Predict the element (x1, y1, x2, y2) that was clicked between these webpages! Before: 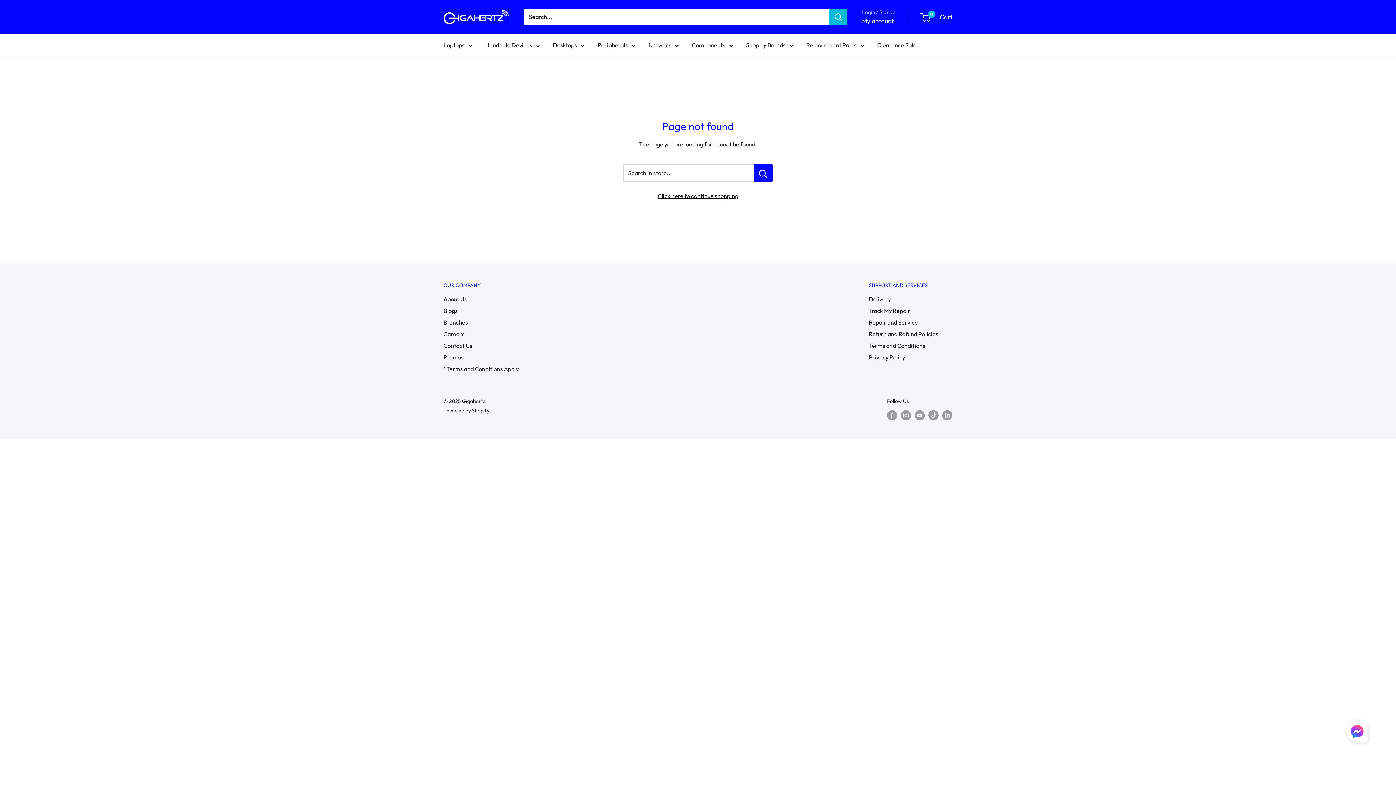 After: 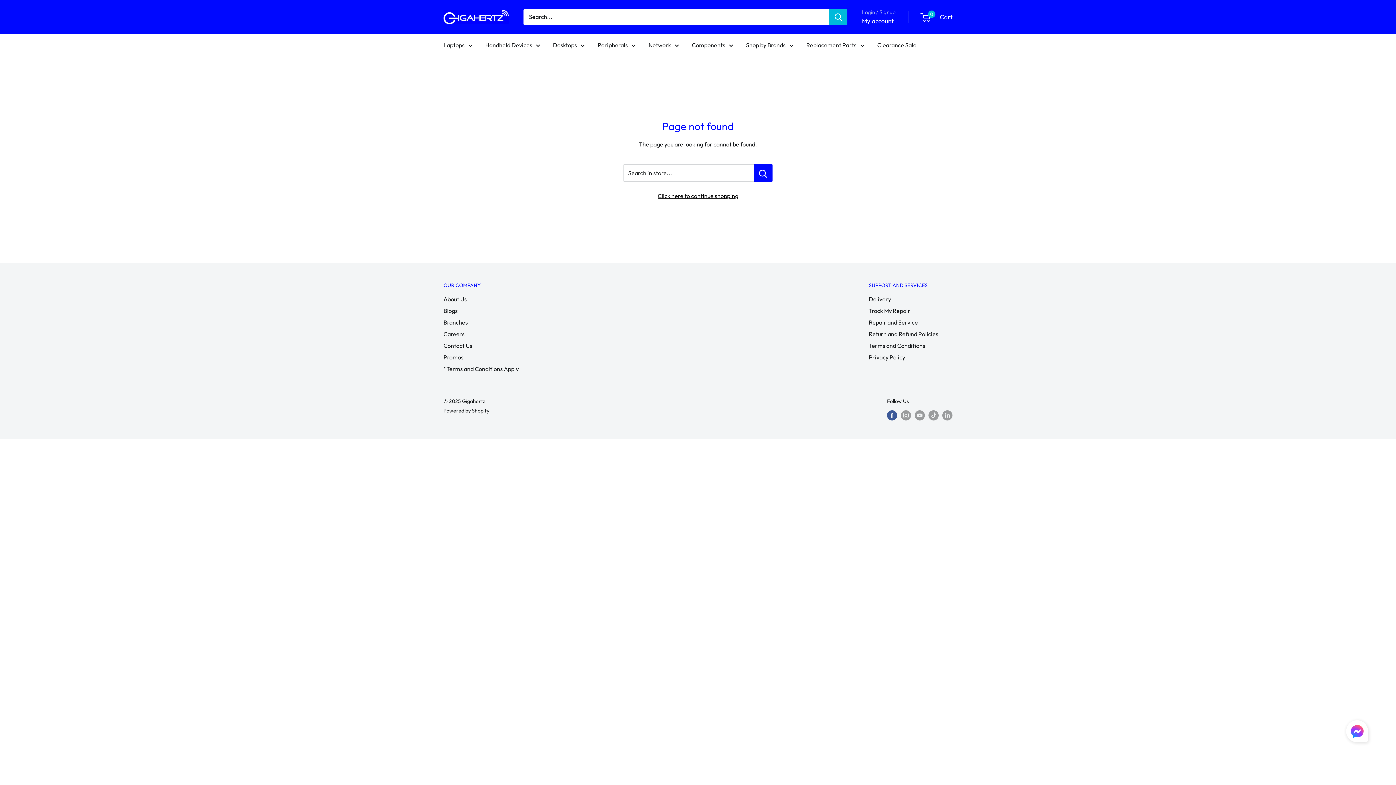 Action: bbox: (887, 410, 897, 420) label: Follow us on Facebook